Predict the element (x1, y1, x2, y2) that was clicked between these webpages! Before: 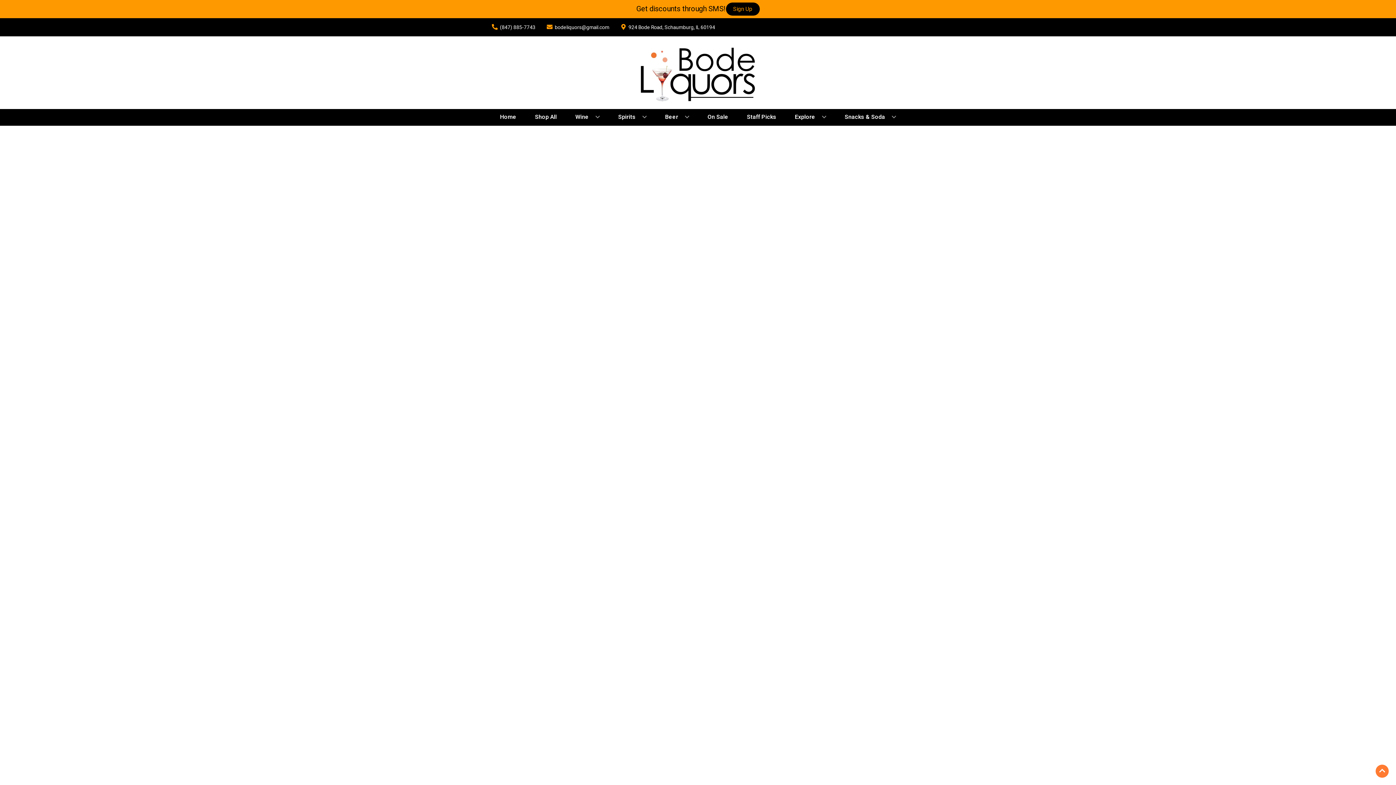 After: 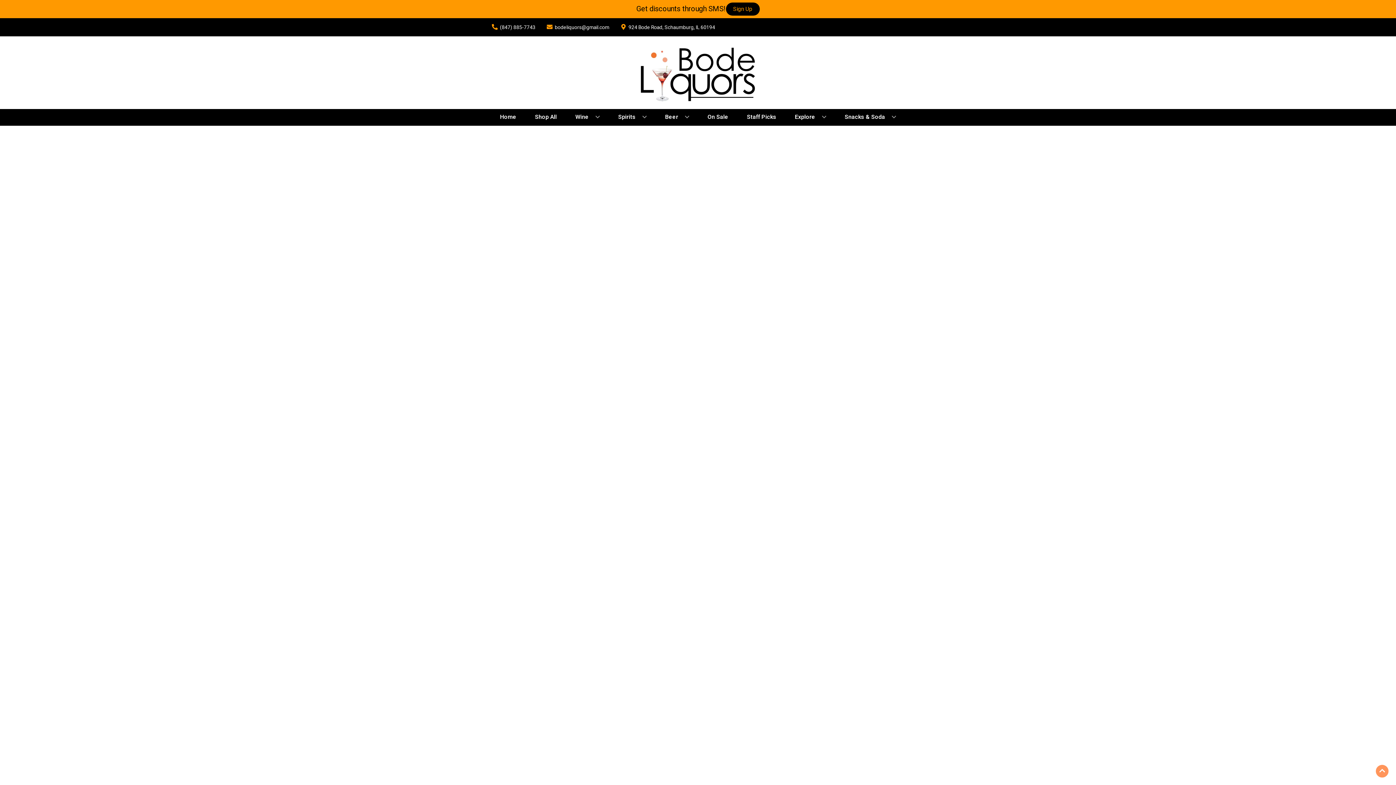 Action: label: Go to top bbox: (1376, 765, 1389, 778)